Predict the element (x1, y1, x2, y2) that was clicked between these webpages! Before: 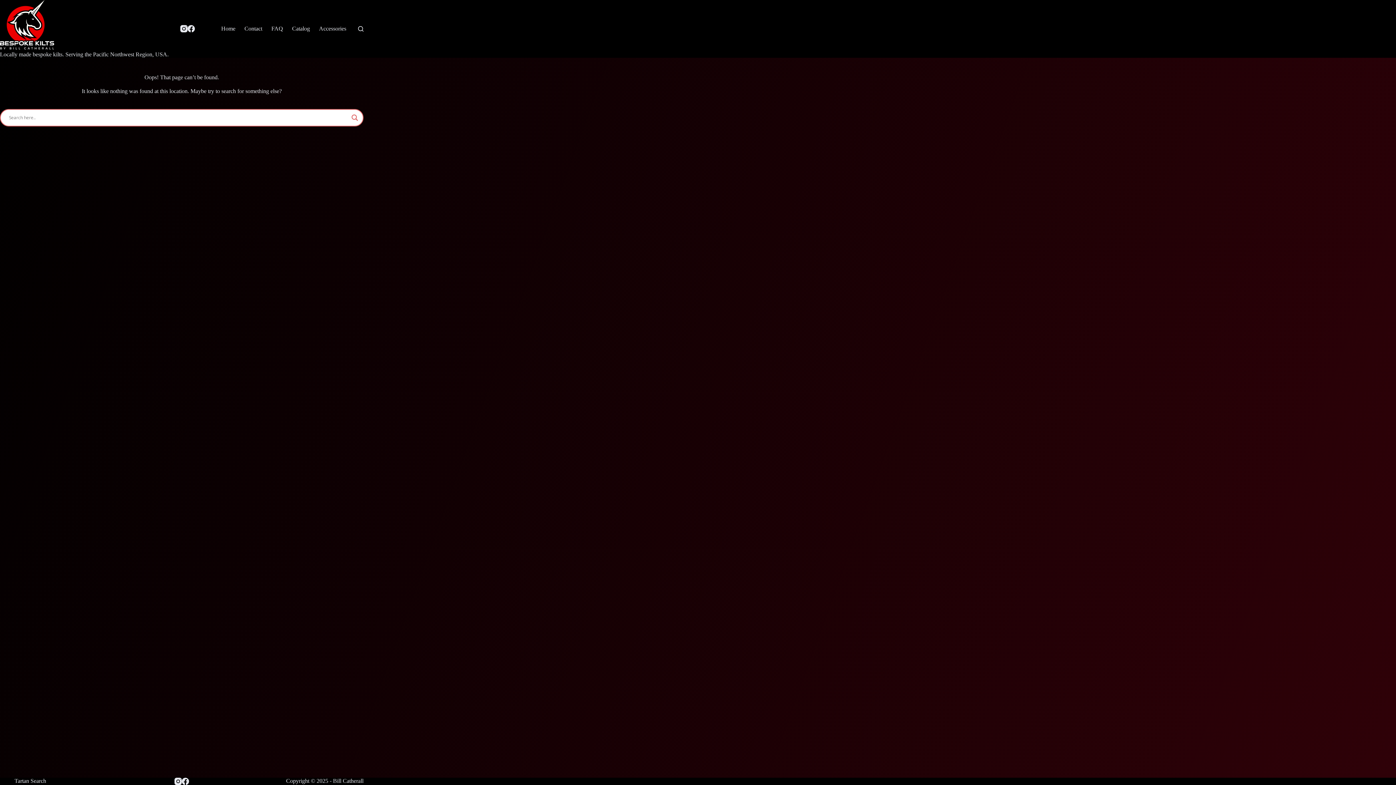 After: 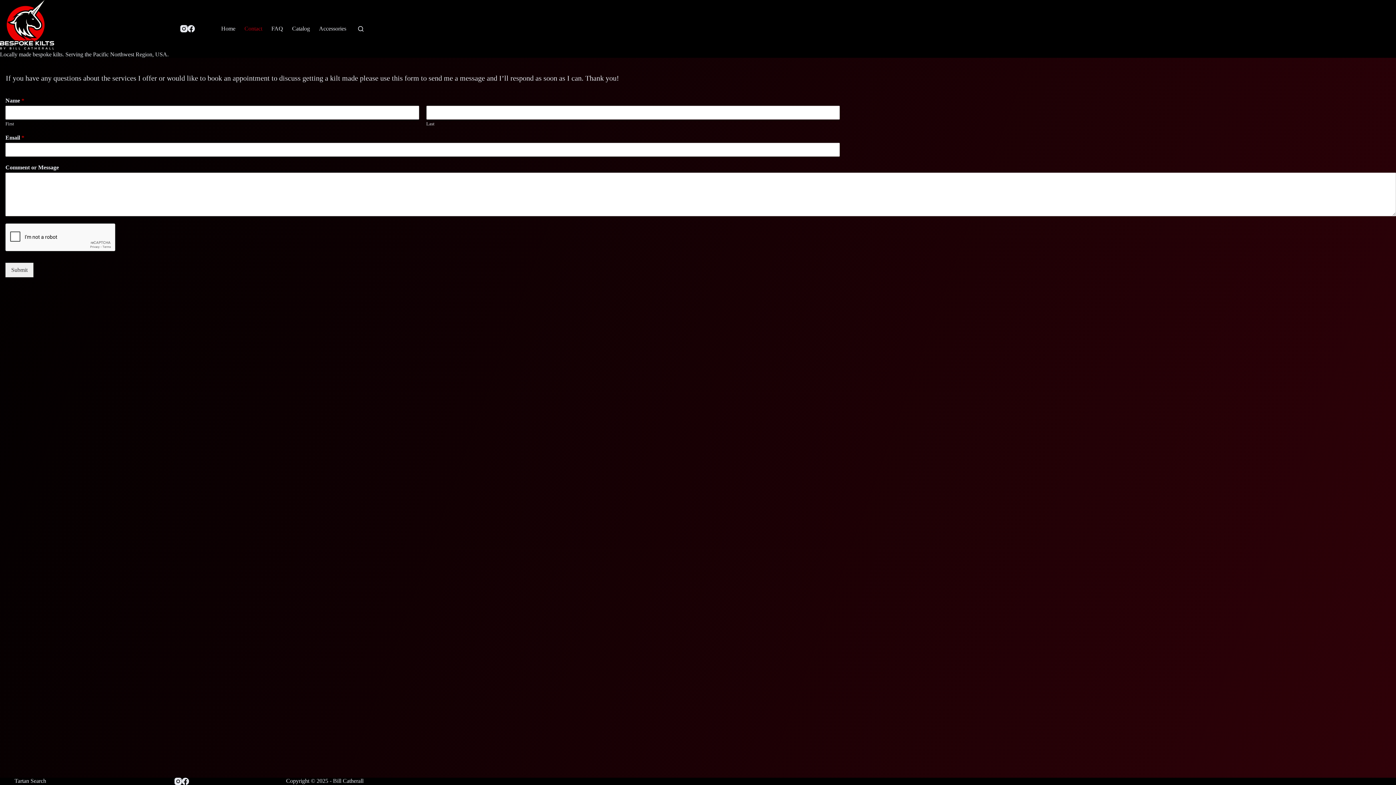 Action: bbox: (240, 0, 266, 57) label: Contact